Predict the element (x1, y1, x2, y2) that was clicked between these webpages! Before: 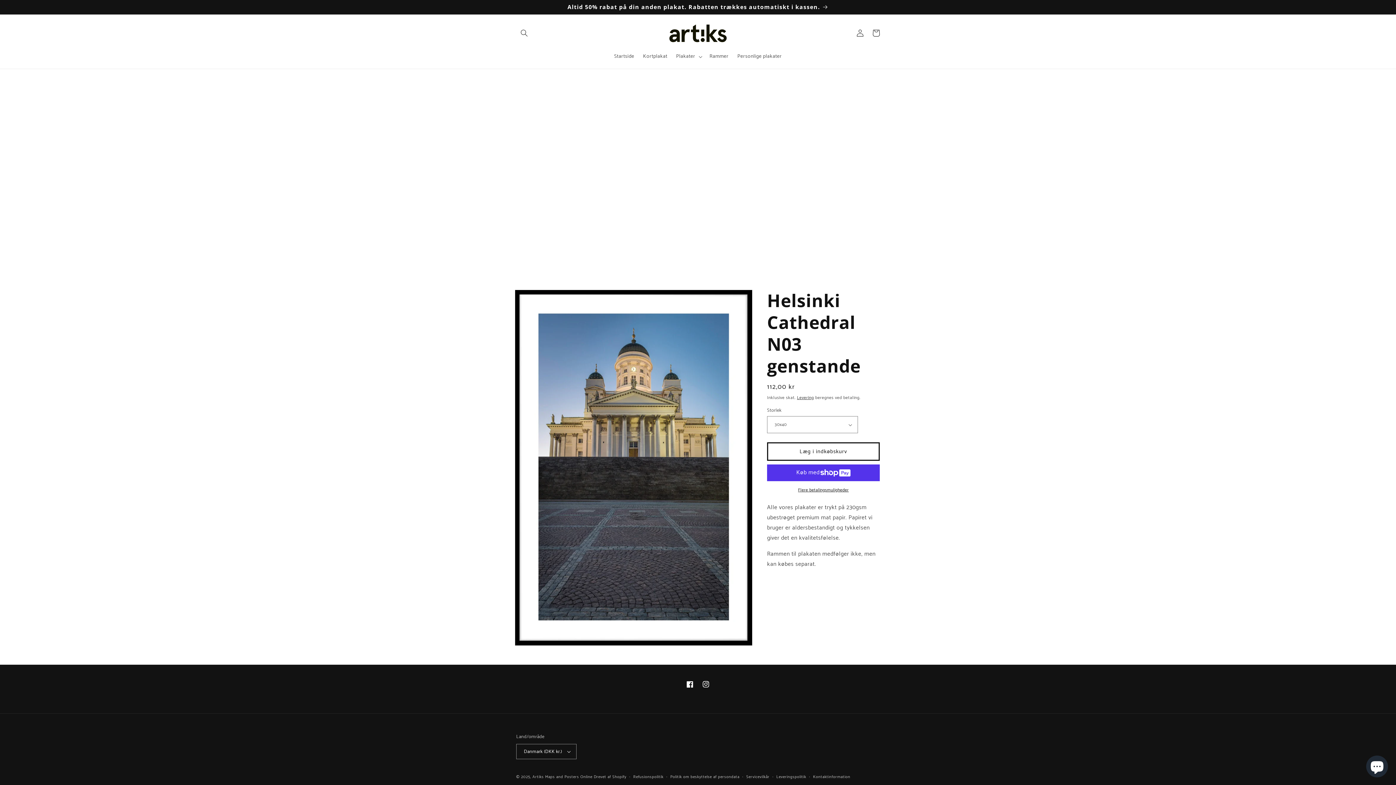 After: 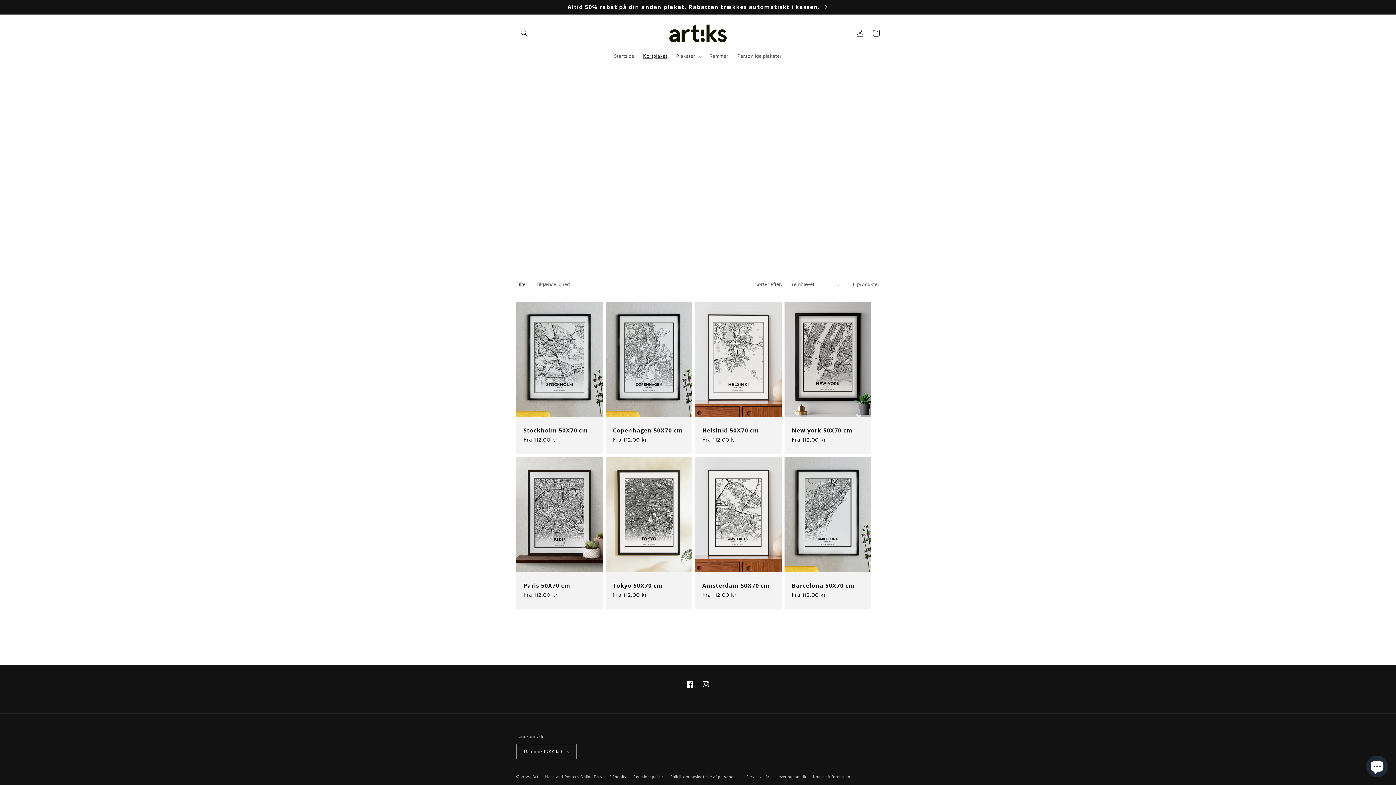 Action: bbox: (638, 48, 671, 64) label: Kortplakat